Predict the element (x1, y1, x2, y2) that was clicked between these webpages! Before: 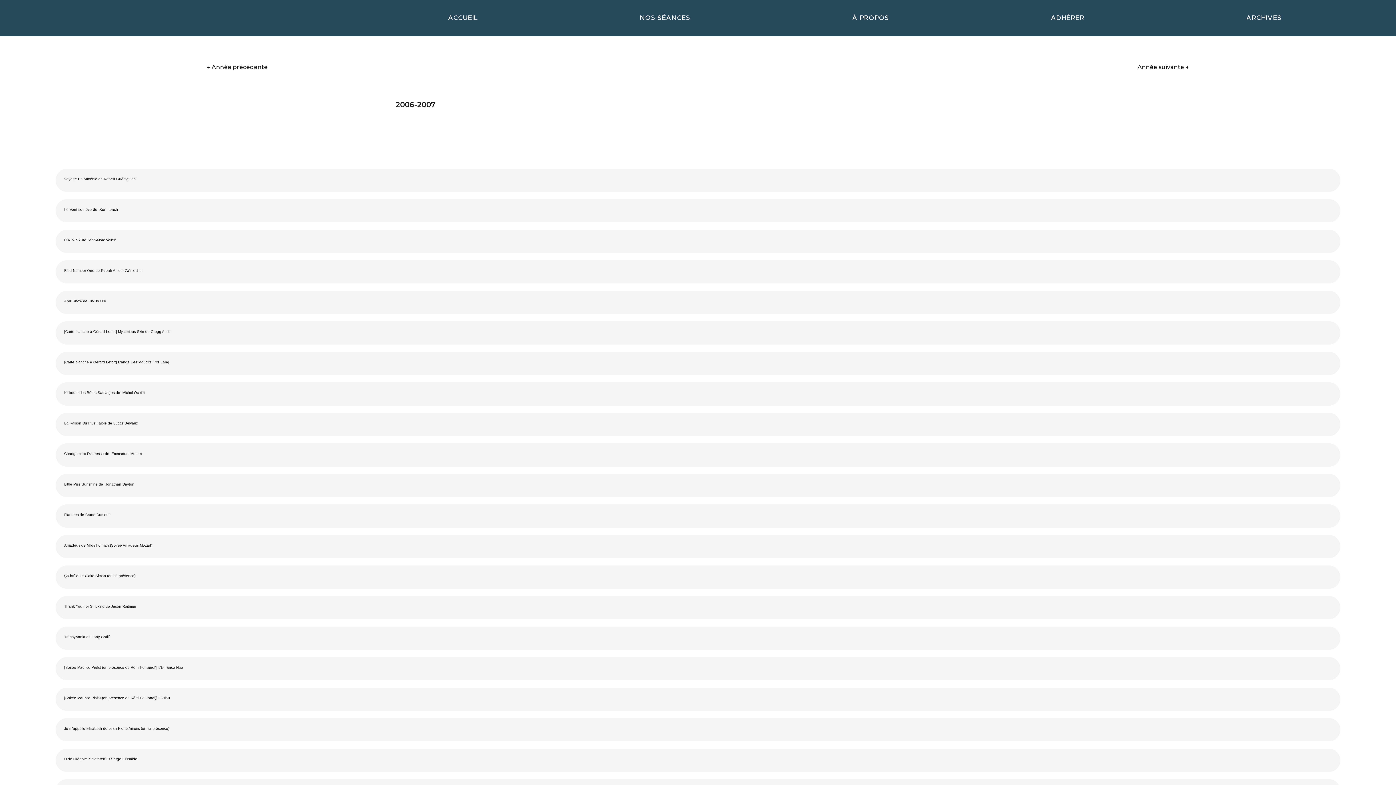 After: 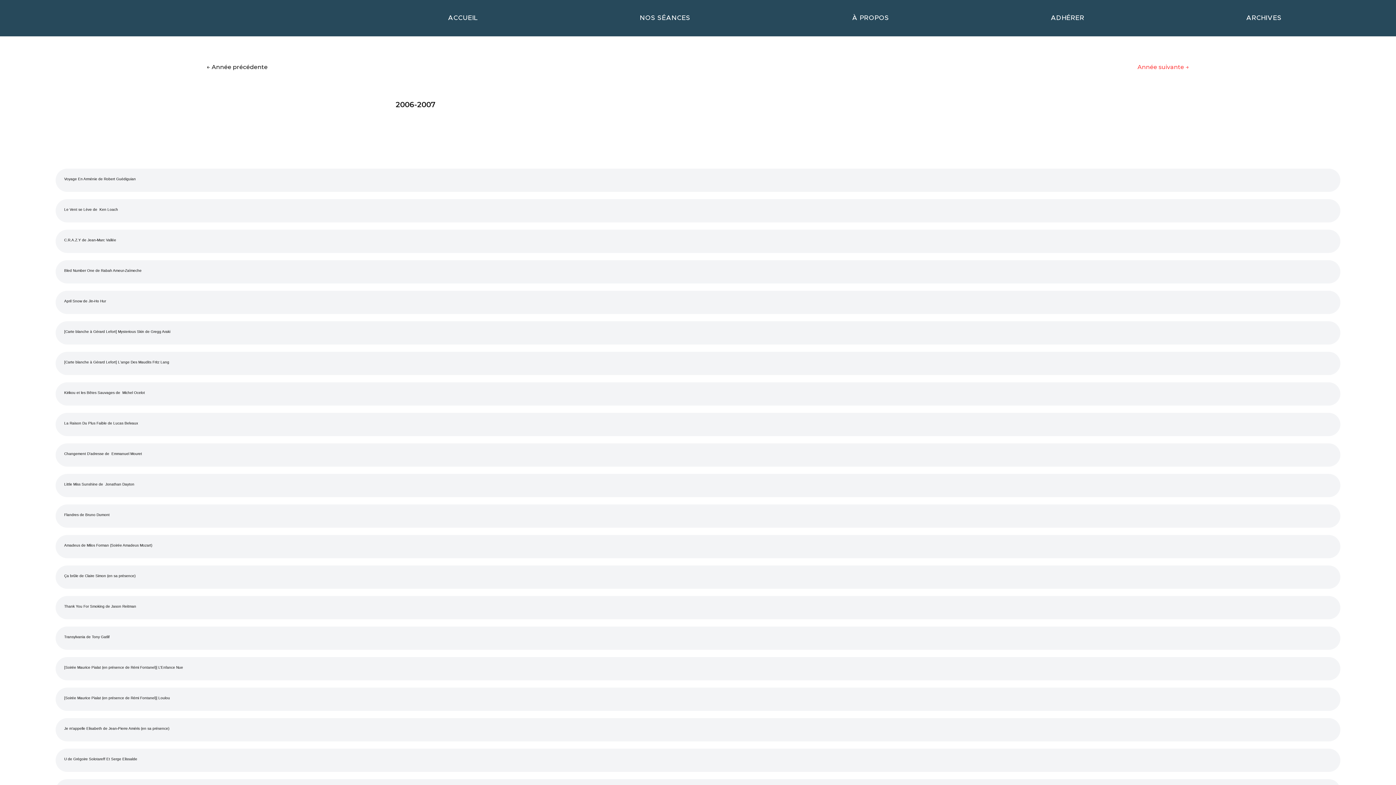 Action: label: Année suivante → bbox: (1120, 58, 1206, 75)